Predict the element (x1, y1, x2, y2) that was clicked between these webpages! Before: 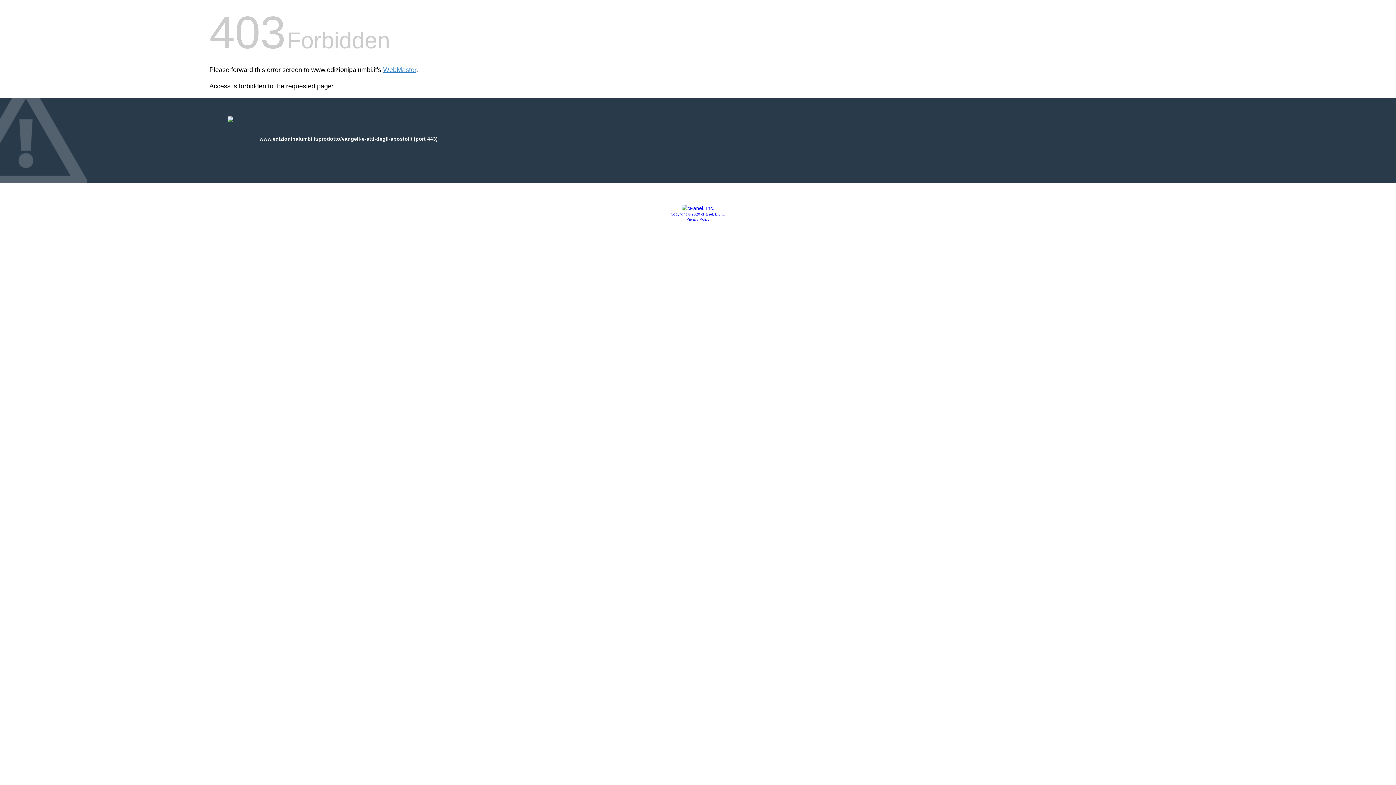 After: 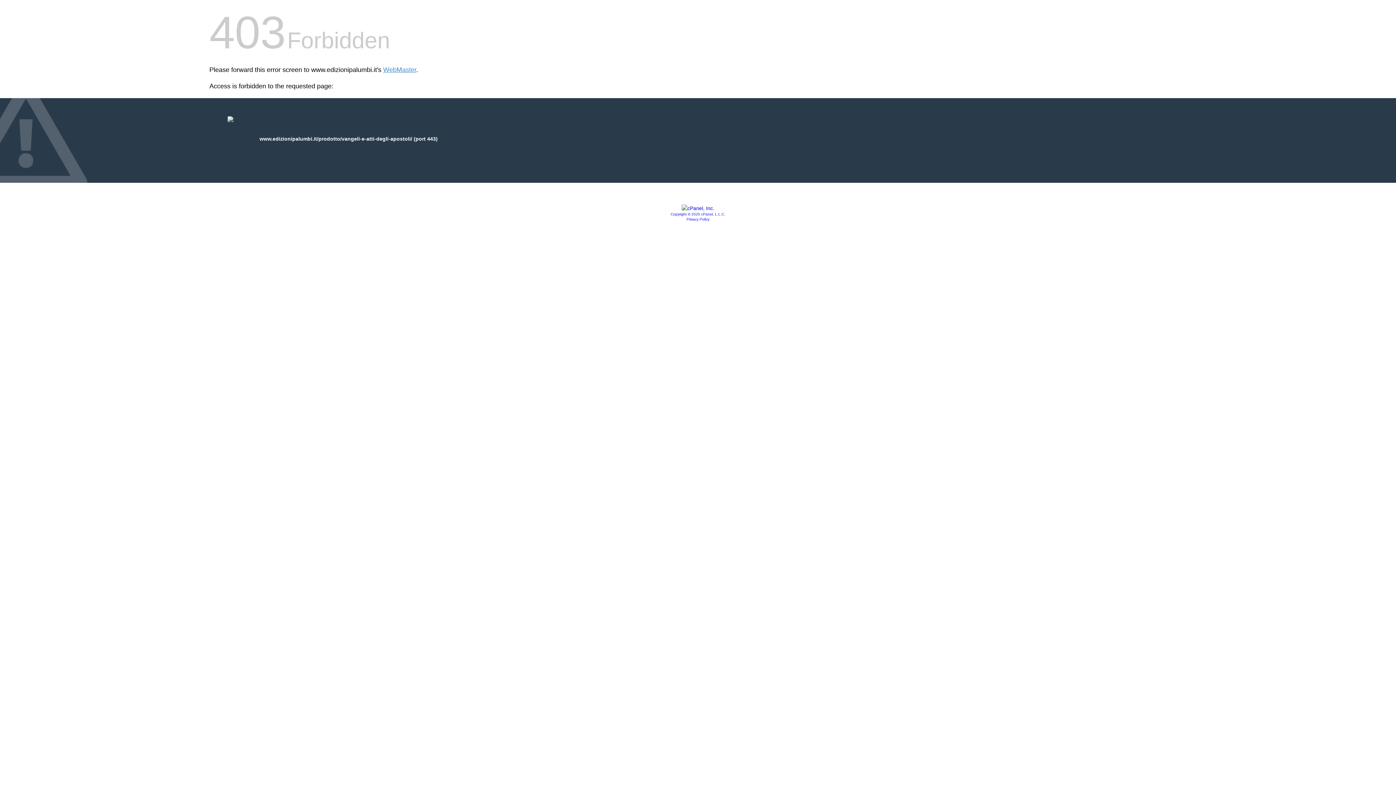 Action: label: Privacy Policy bbox: (686, 217, 709, 221)